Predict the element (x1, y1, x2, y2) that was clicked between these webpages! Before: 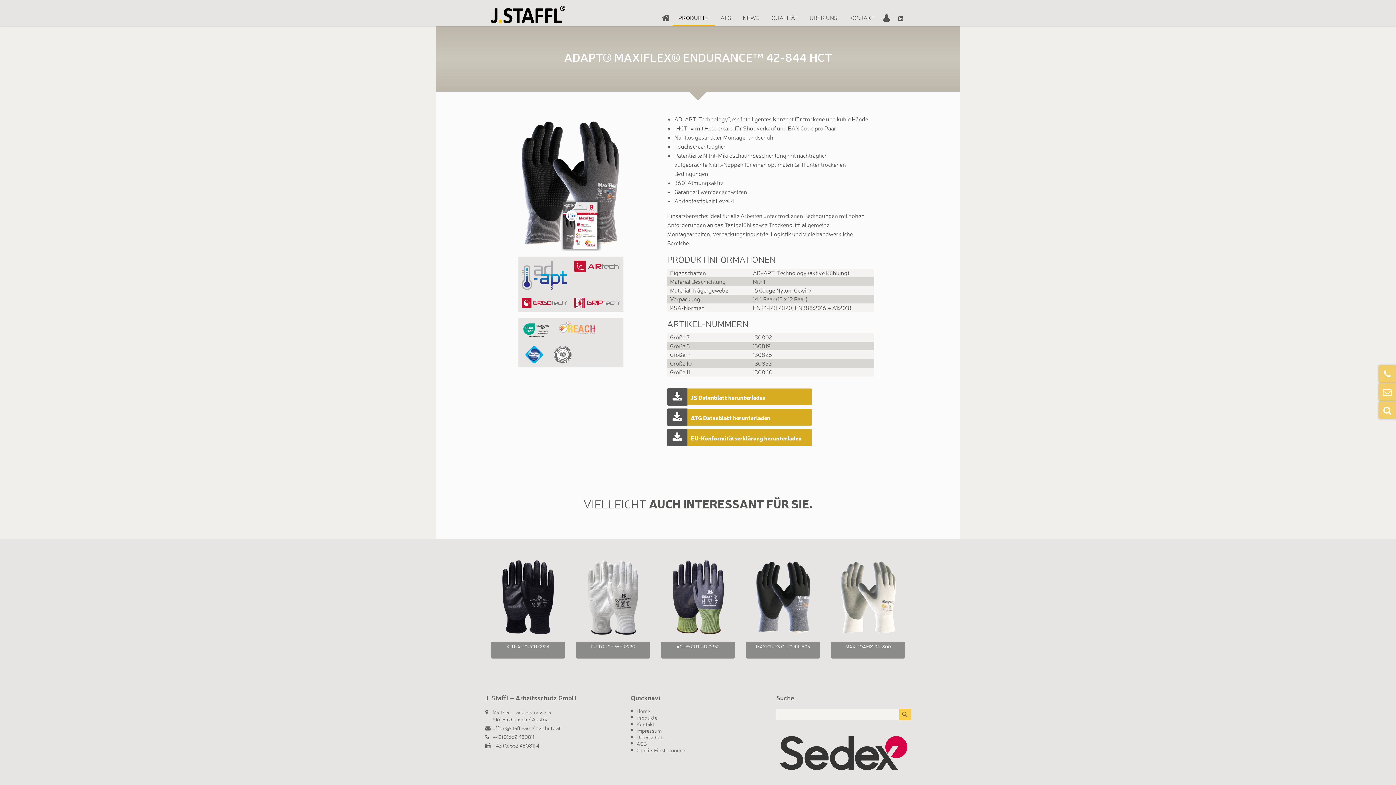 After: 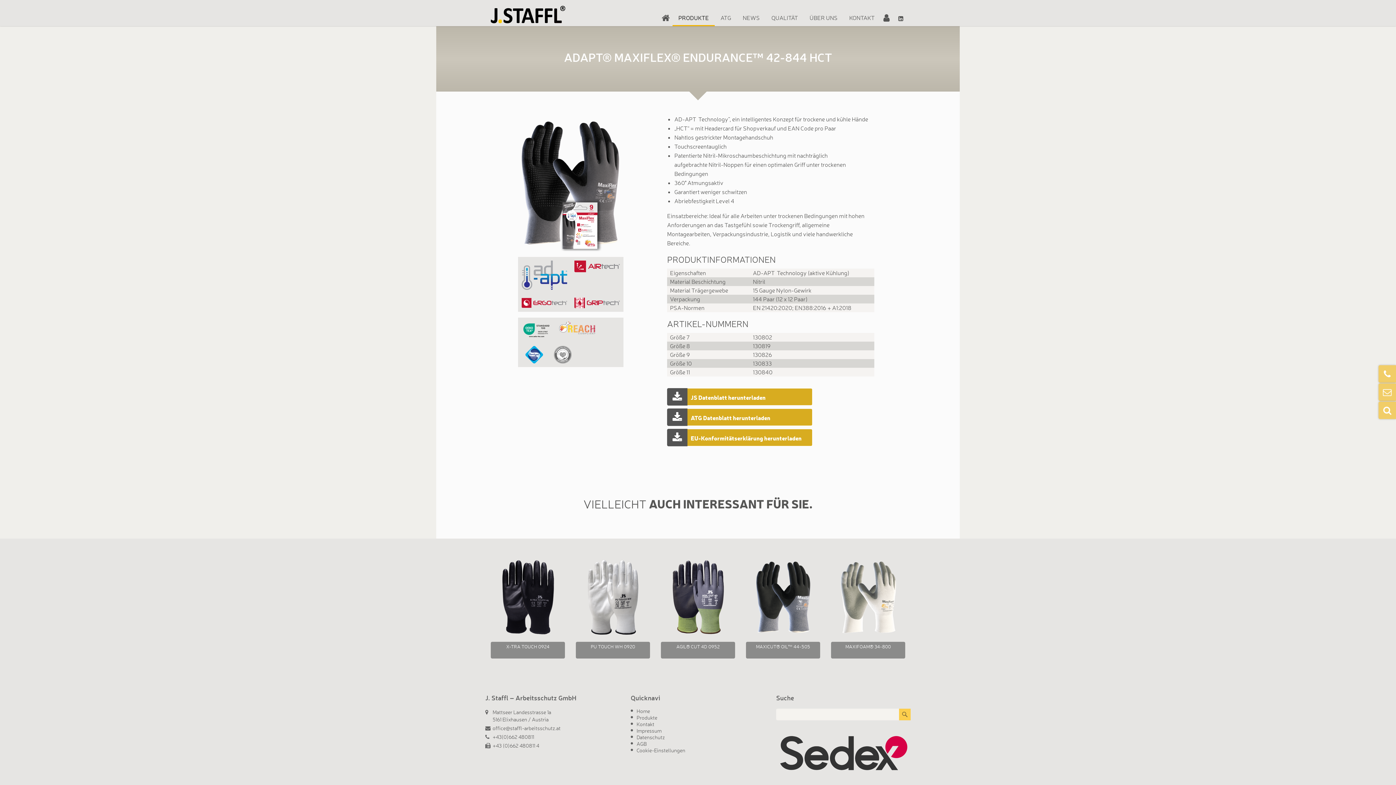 Action: bbox: (667, 429, 812, 446) label: EU-Konformitätserklärung herunterladen